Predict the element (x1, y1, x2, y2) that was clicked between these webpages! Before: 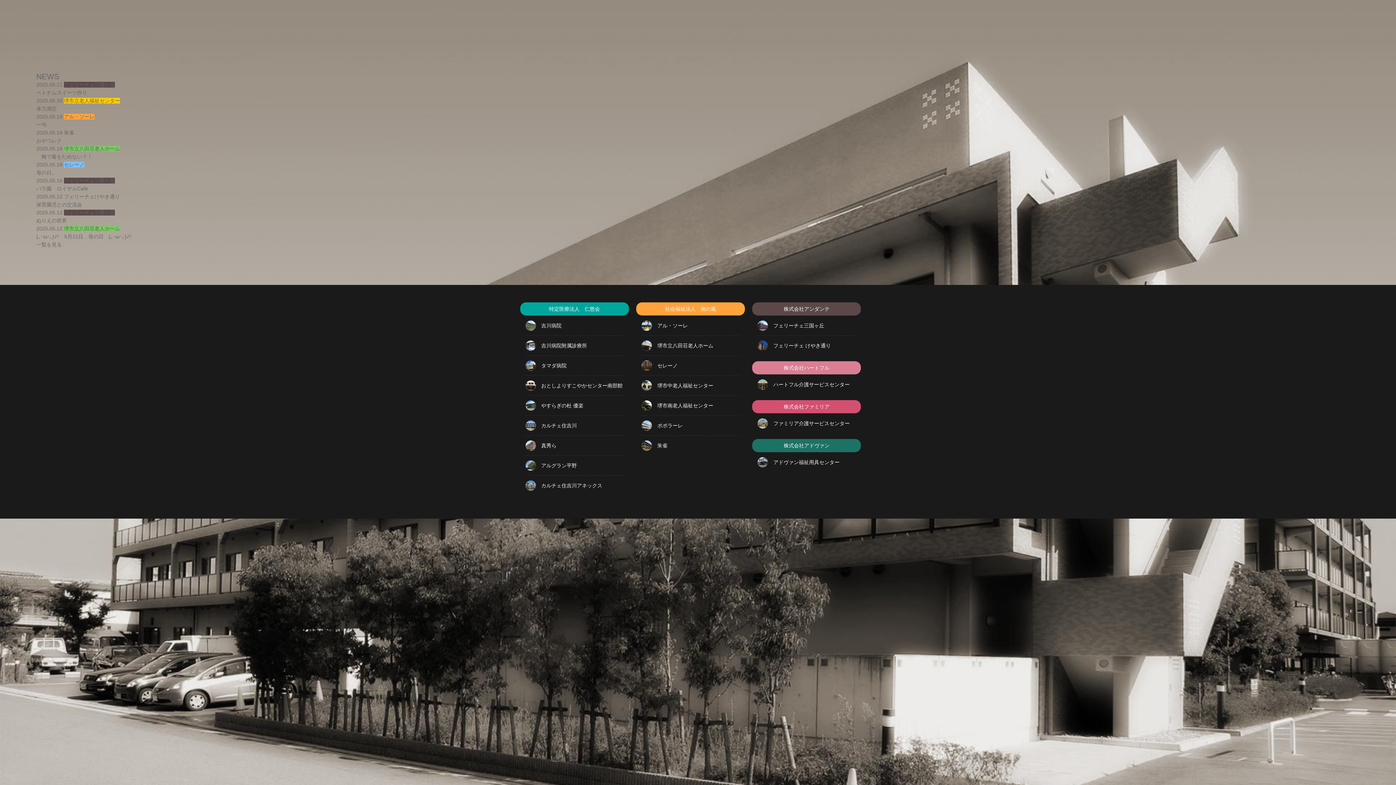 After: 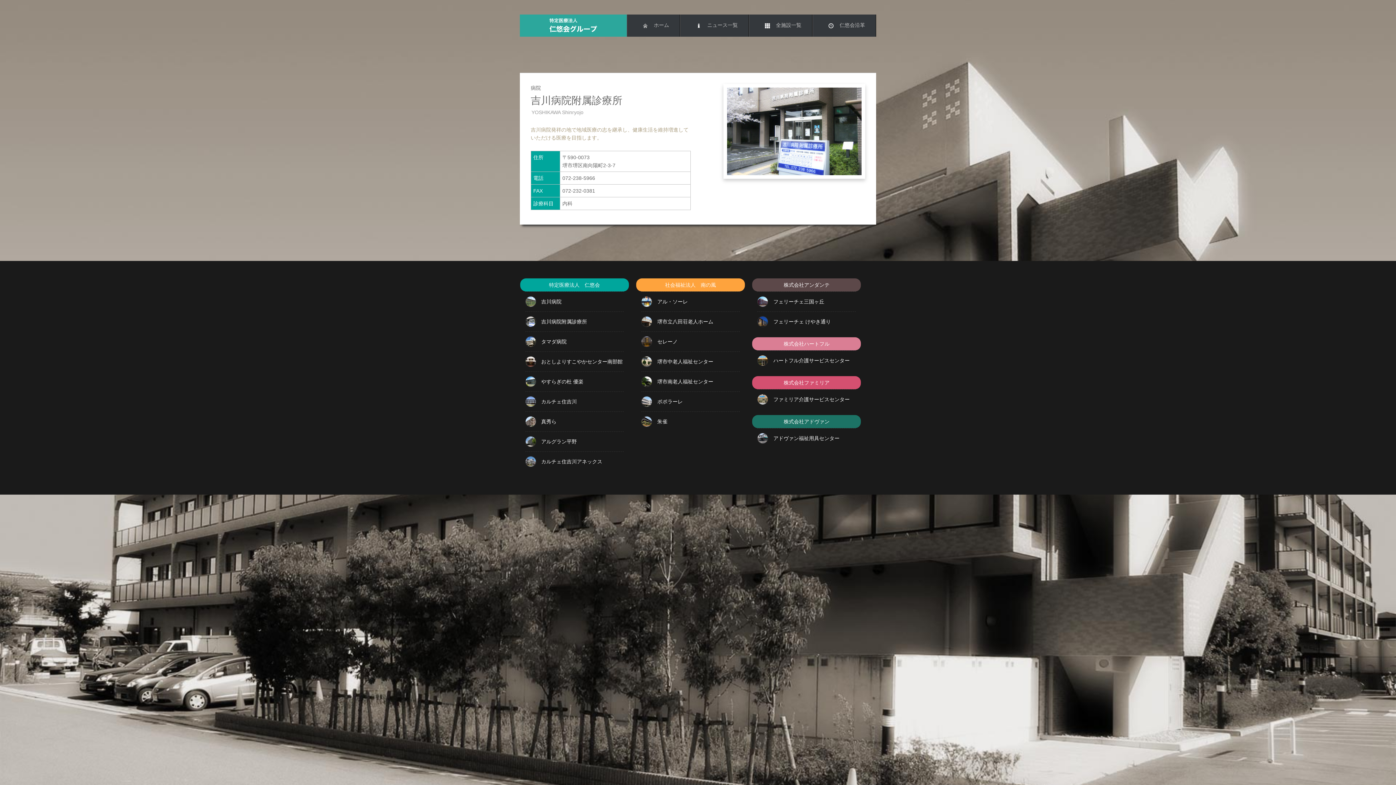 Action: label: 吉川病院附属診療所 bbox: (525, 335, 623, 355)